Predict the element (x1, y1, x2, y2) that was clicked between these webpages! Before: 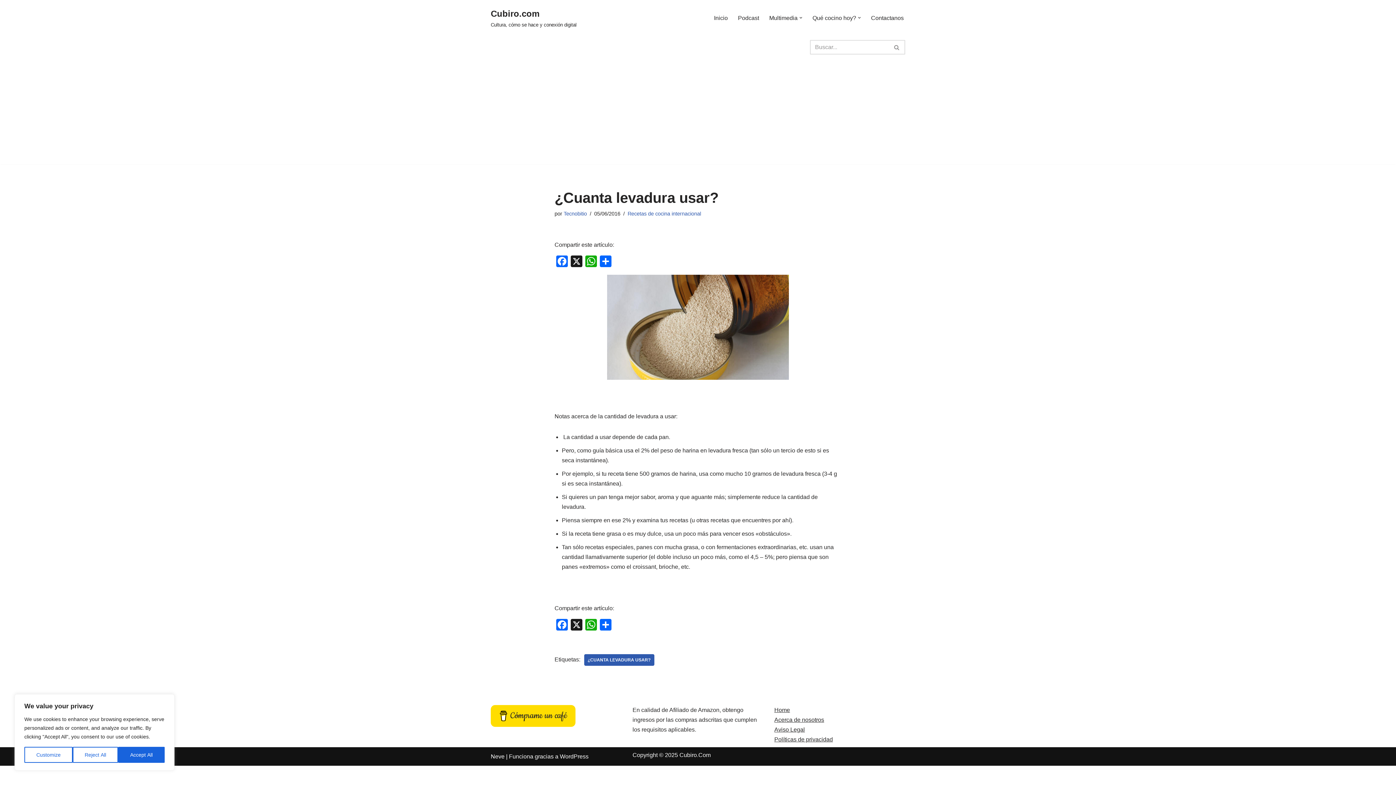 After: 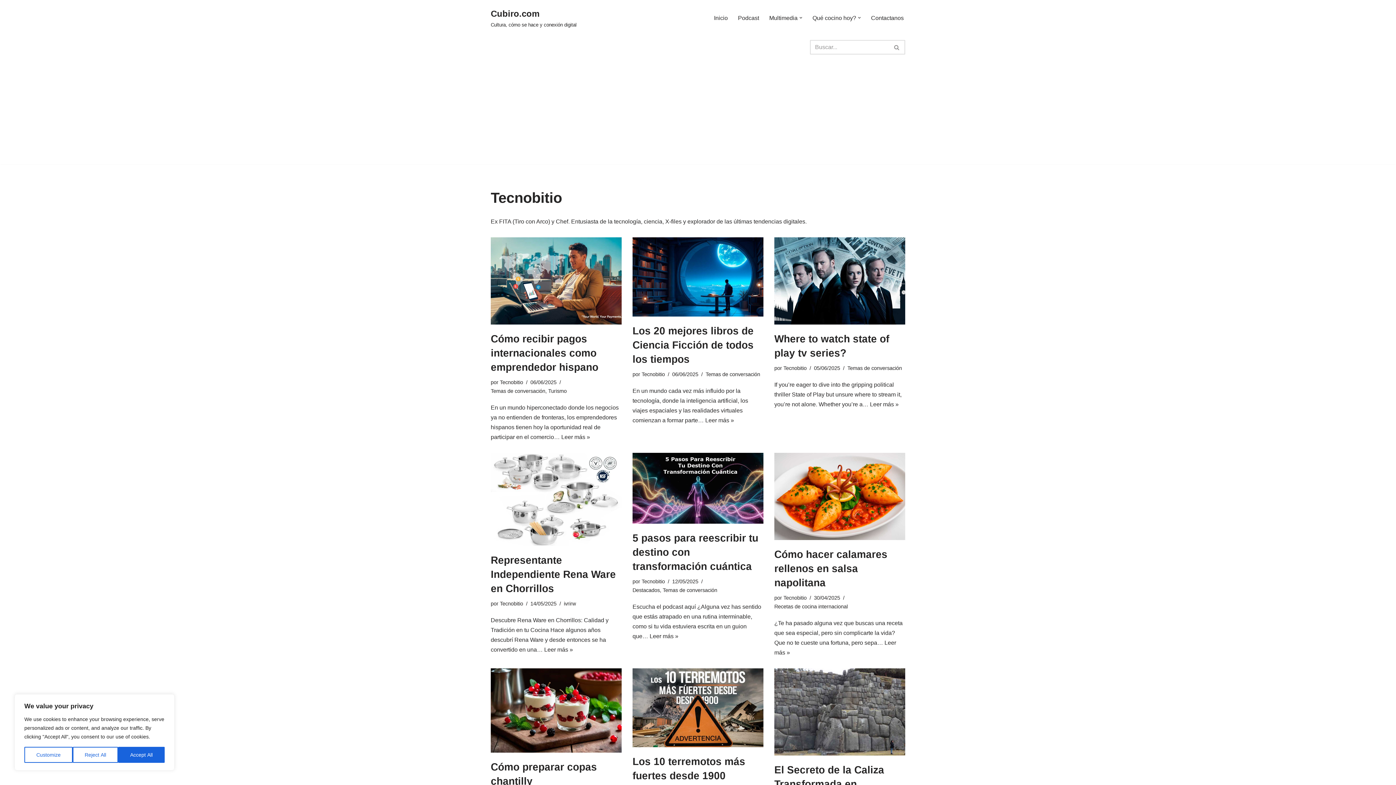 Action: bbox: (563, 210, 587, 216) label: Tecnobitio